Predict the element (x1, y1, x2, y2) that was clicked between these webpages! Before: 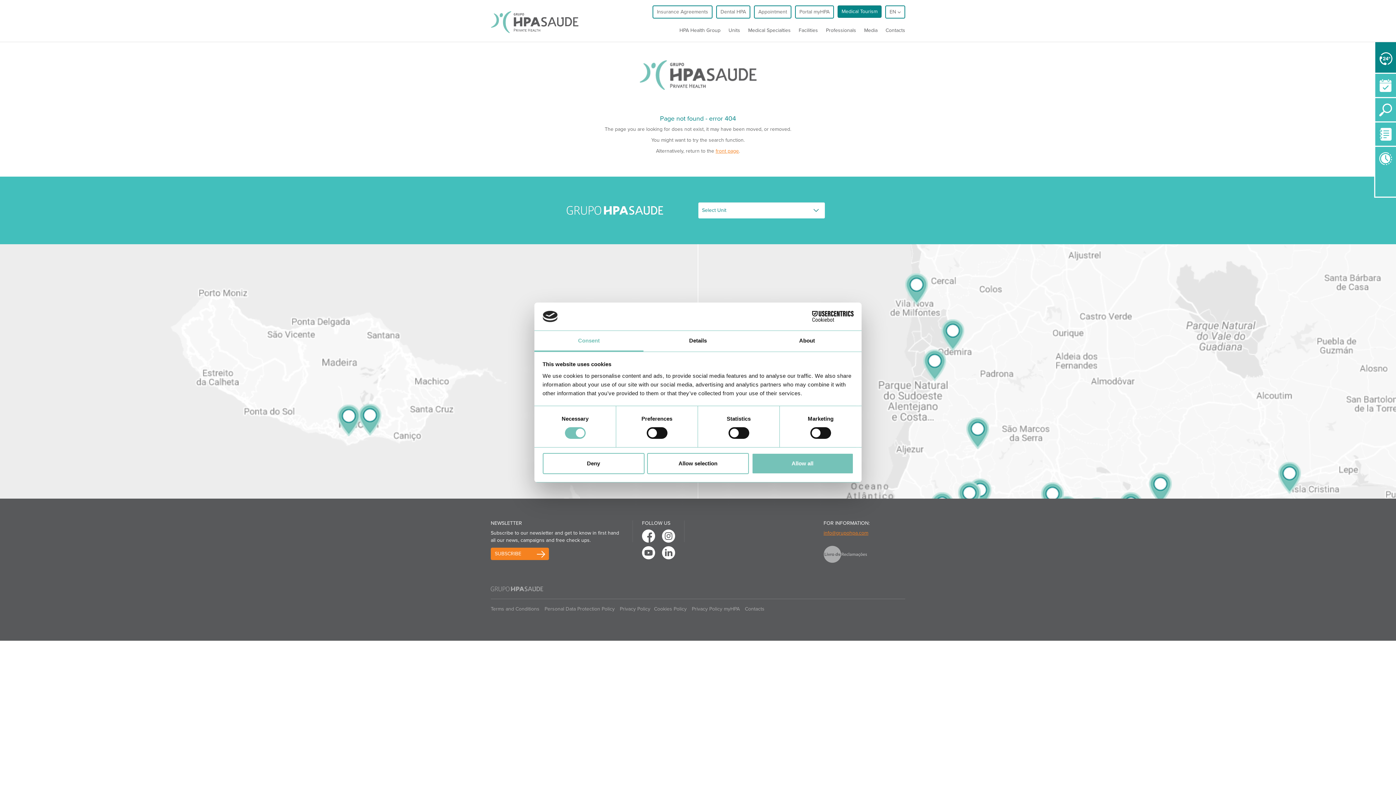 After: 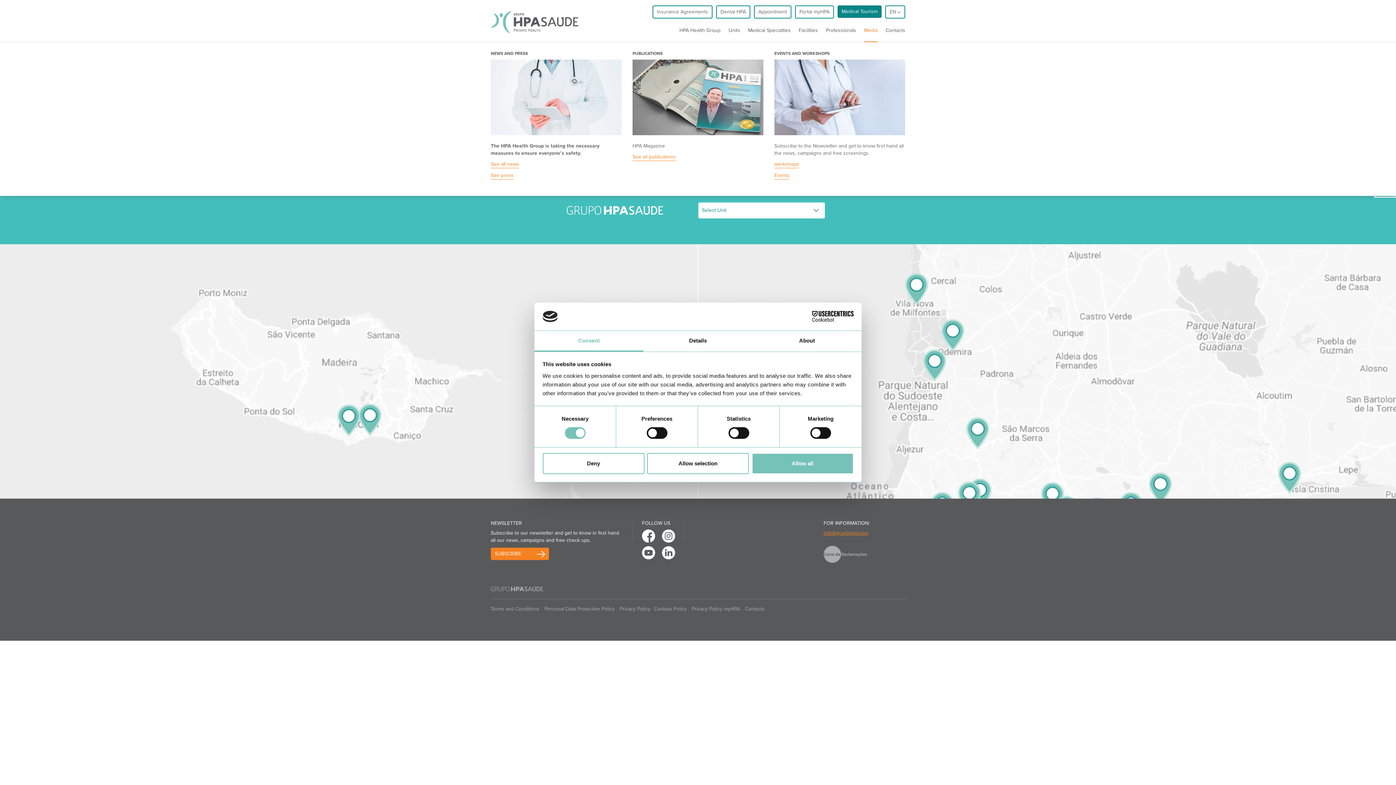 Action: bbox: (864, 26, 877, 42) label: Media